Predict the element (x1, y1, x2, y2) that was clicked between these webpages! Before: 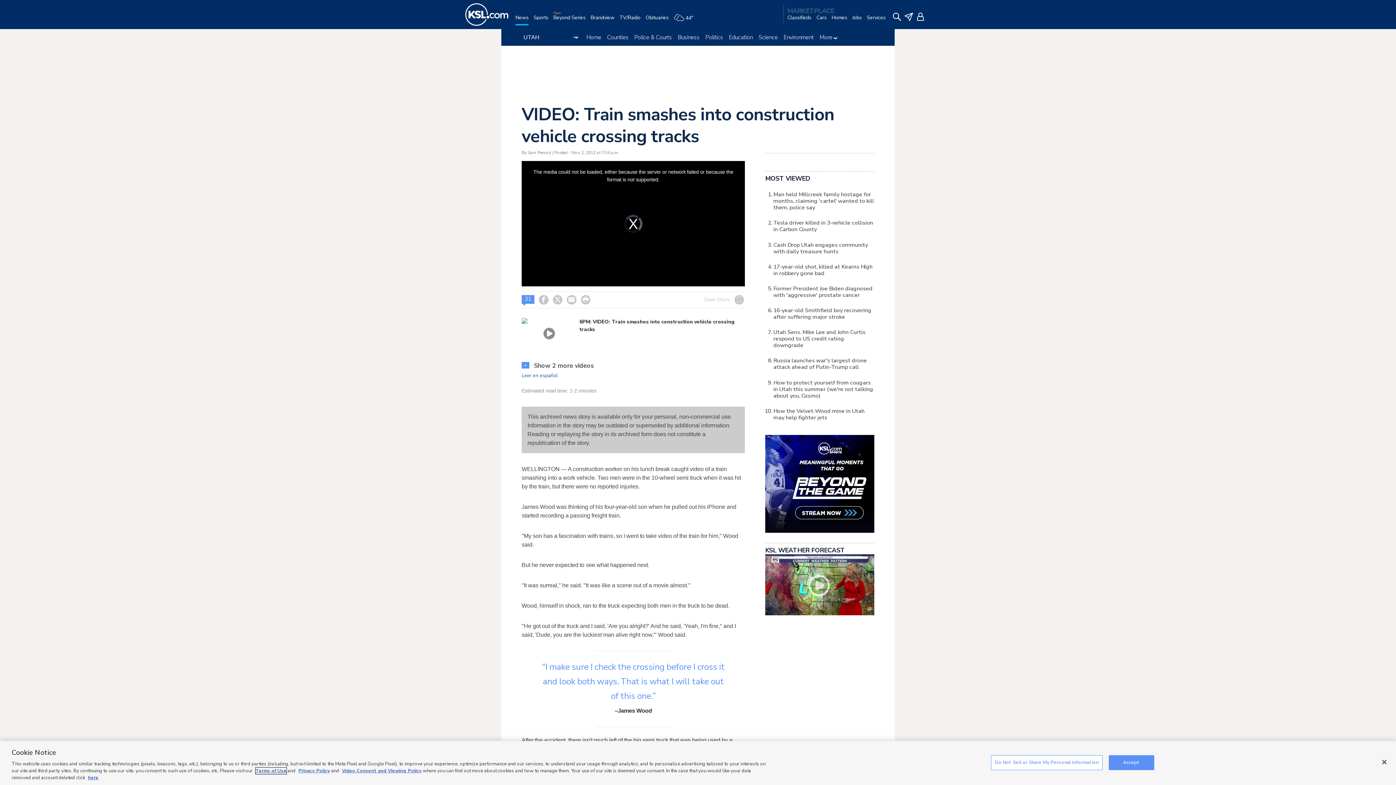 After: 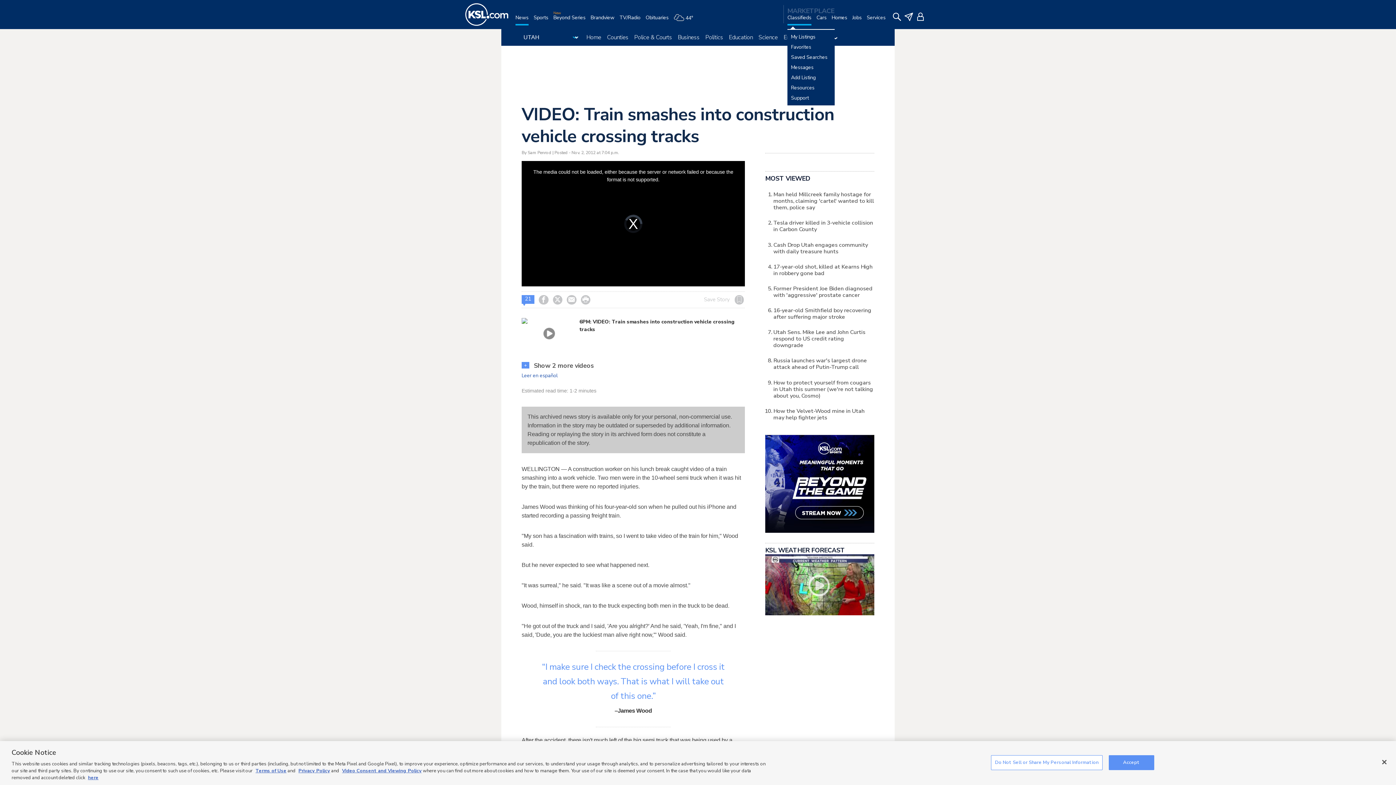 Action: bbox: (787, 14, 811, 29) label: Classifieds